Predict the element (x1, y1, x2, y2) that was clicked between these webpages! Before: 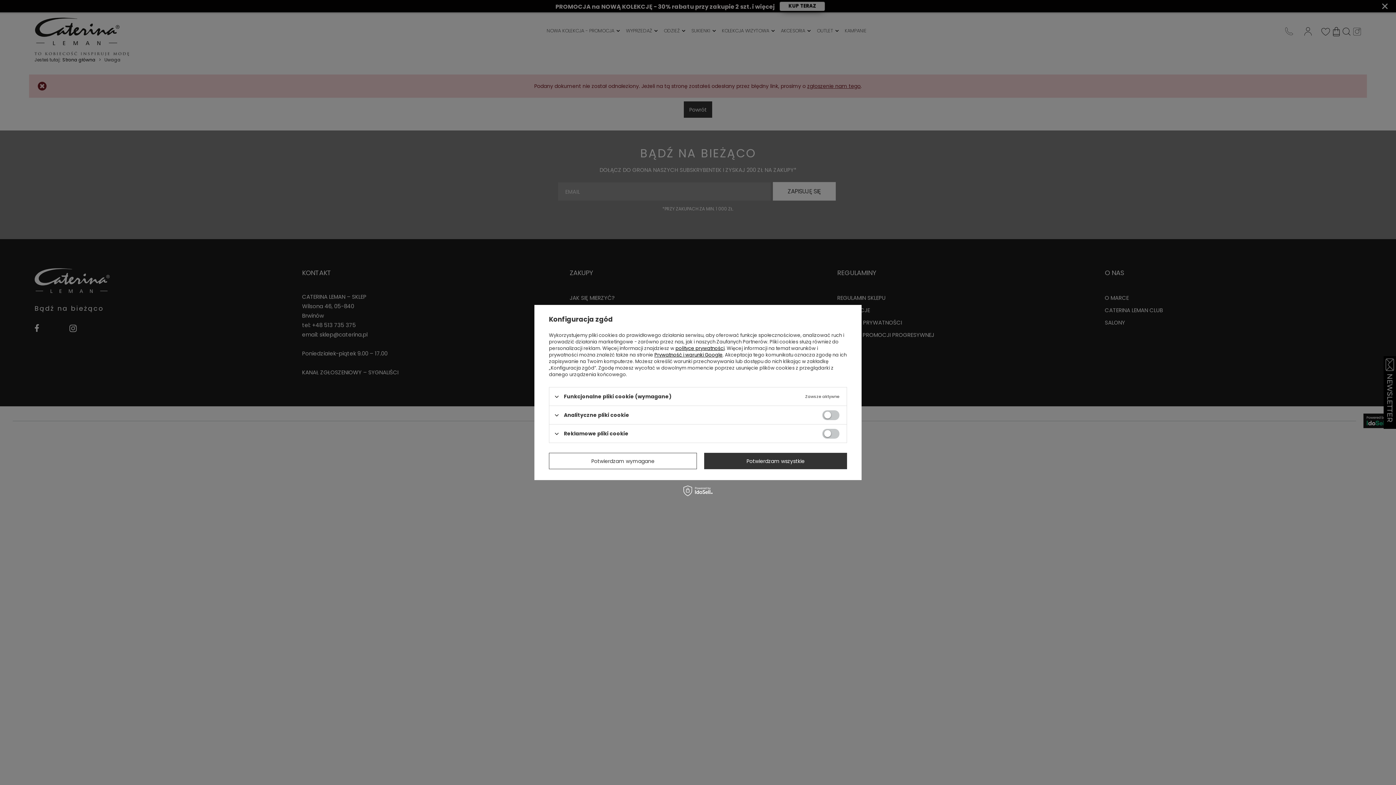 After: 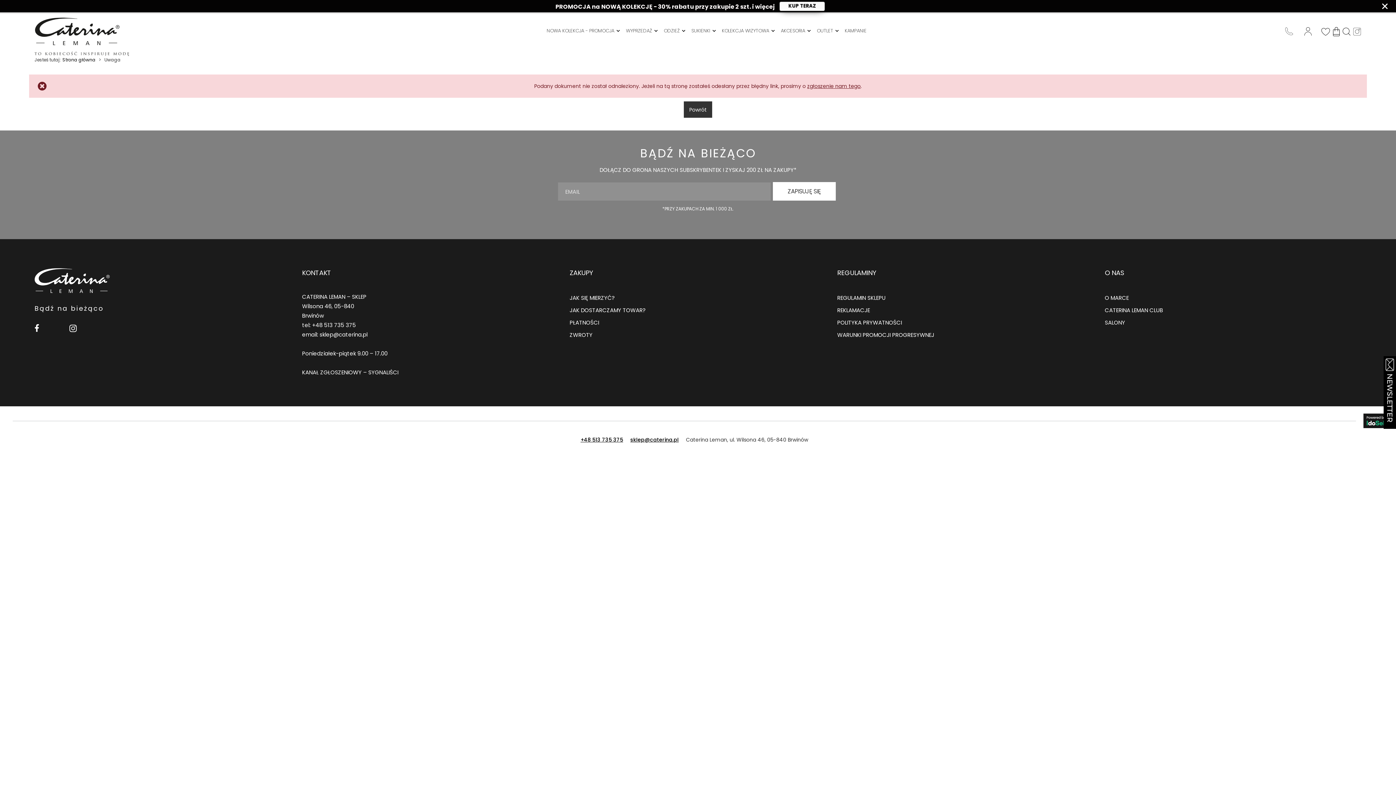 Action: label: Potwierdzam wymagane bbox: (549, 453, 697, 469)